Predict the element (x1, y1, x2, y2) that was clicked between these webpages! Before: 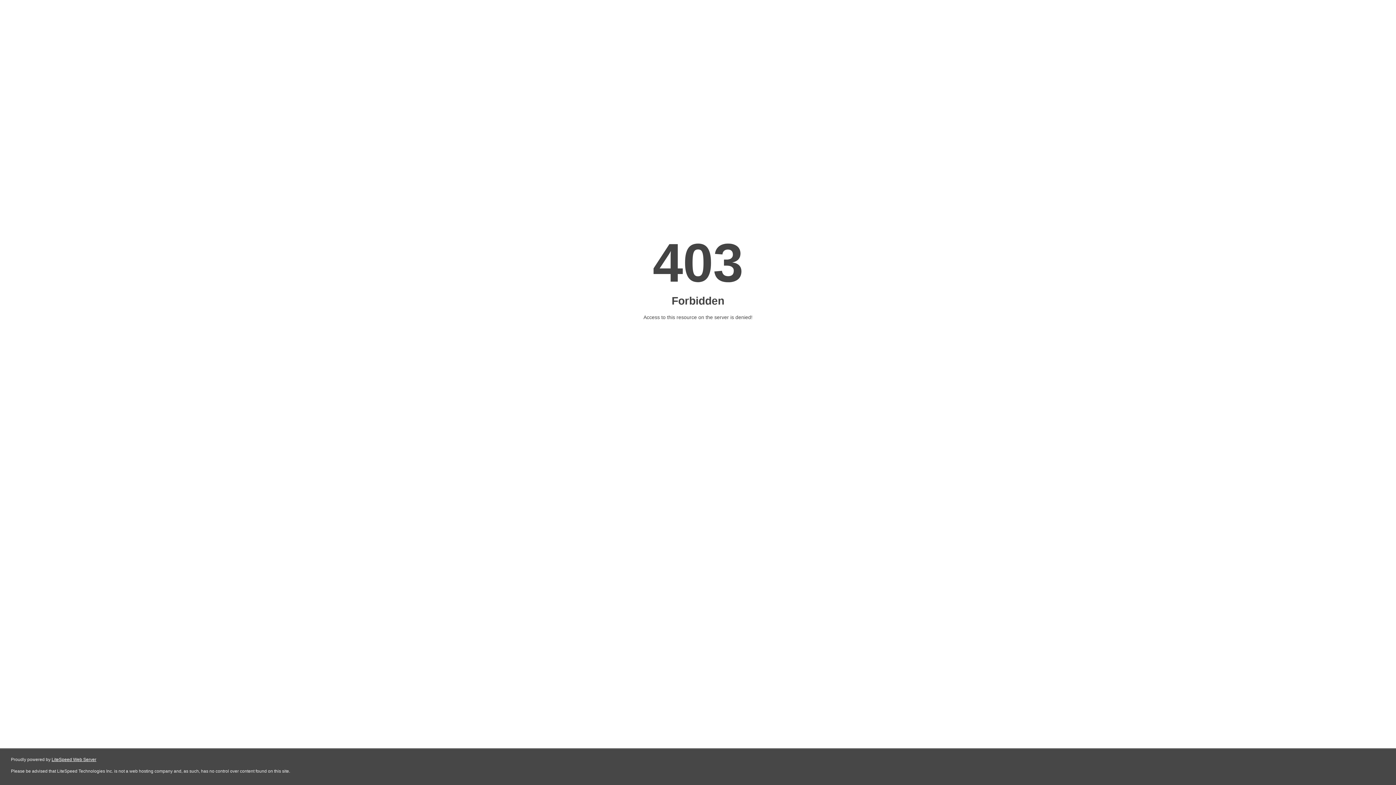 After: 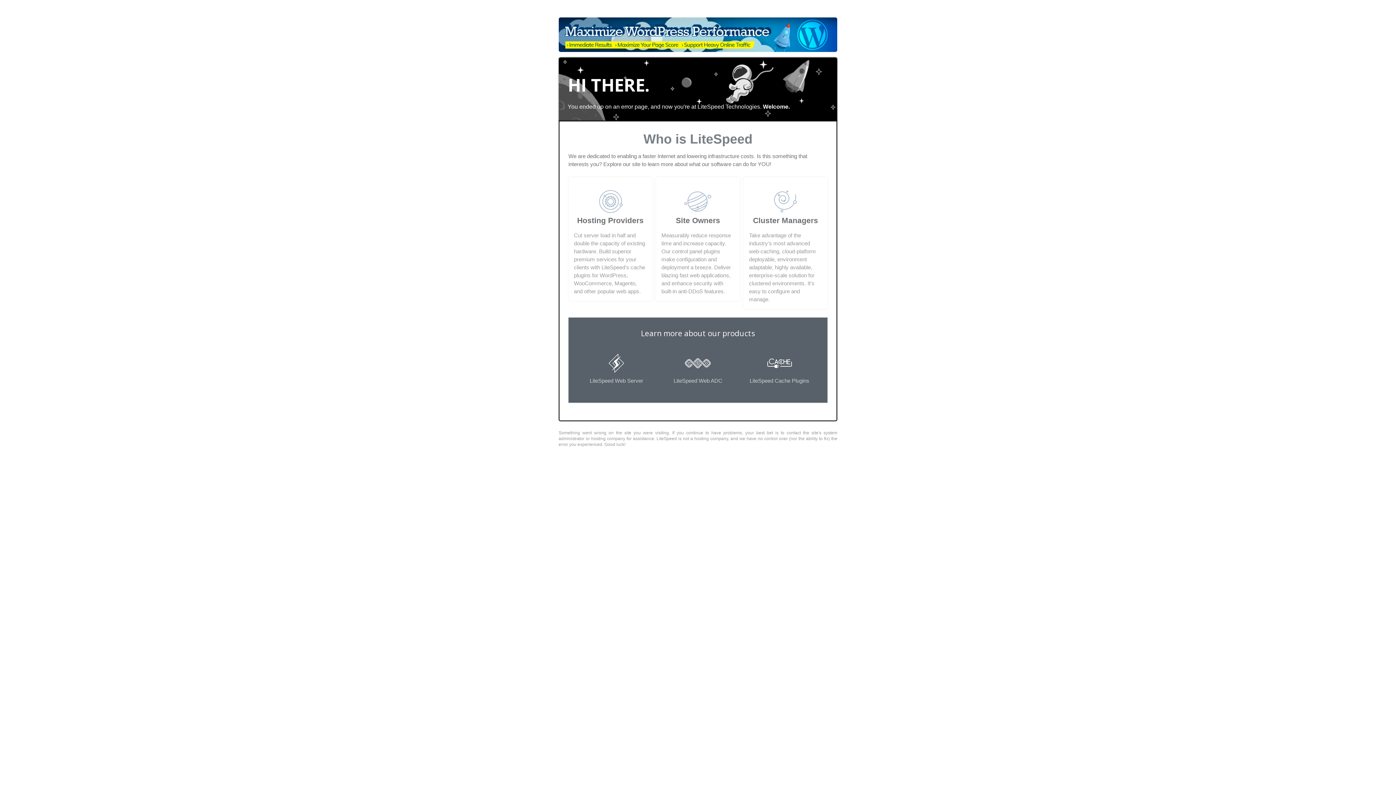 Action: bbox: (51, 757, 96, 762) label: LiteSpeed Web Server